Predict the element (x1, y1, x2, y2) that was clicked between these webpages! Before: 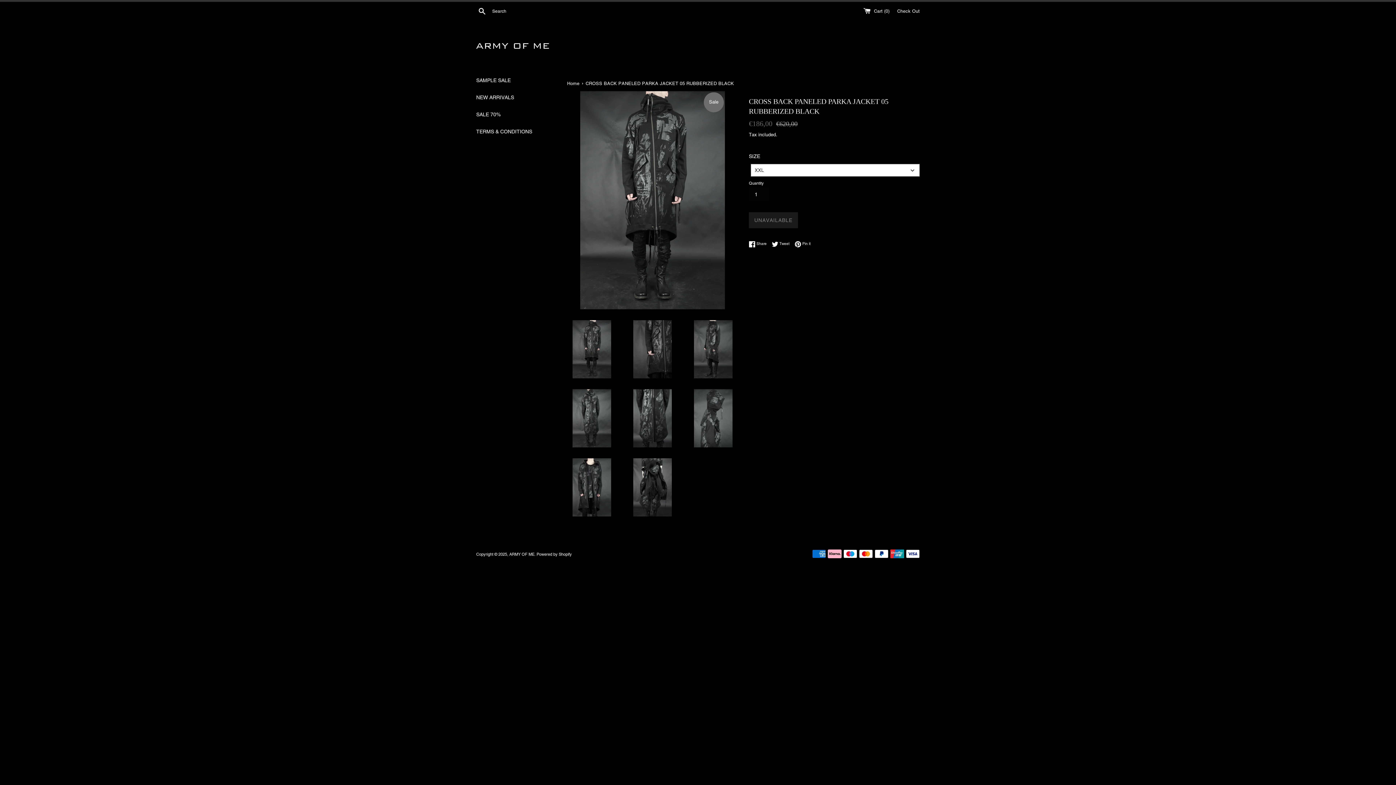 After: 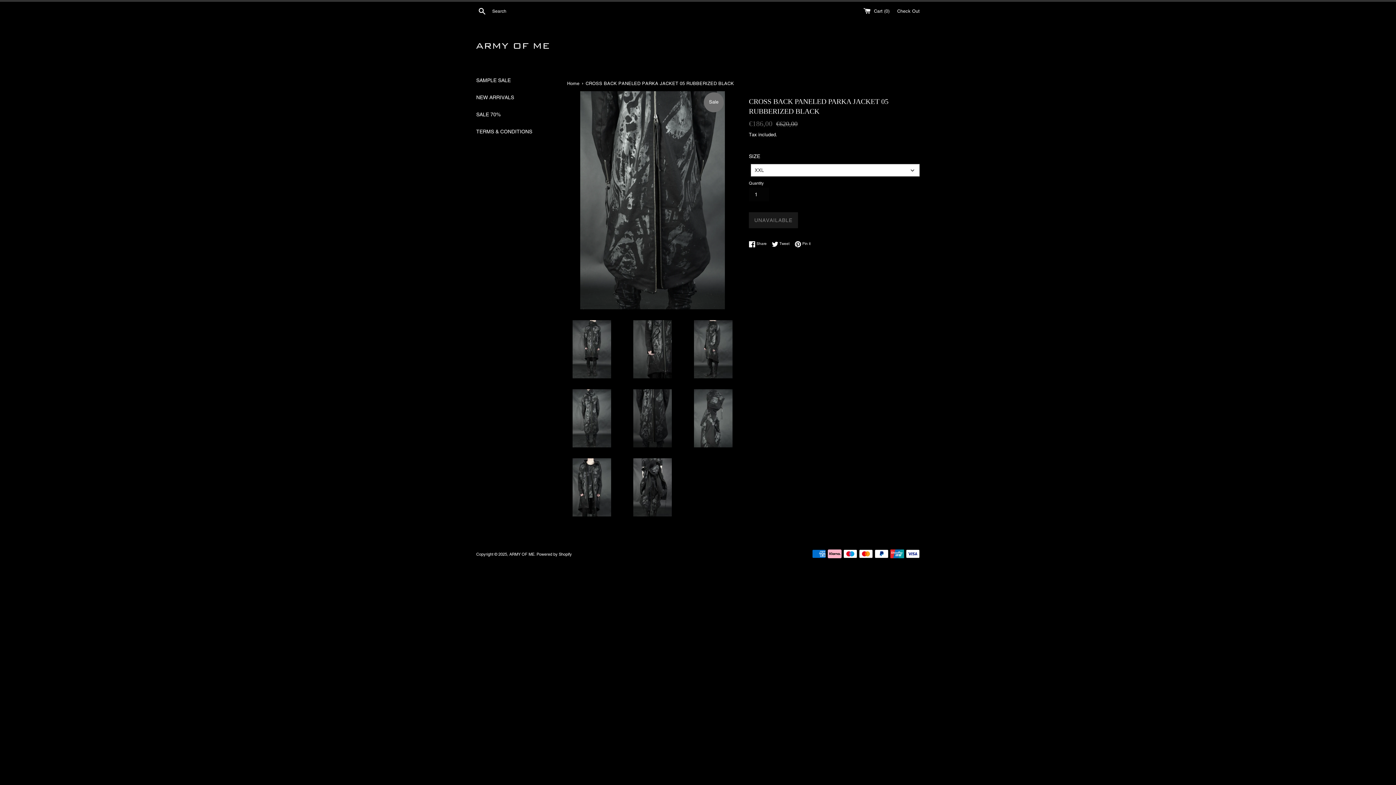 Action: bbox: (627, 389, 677, 447)